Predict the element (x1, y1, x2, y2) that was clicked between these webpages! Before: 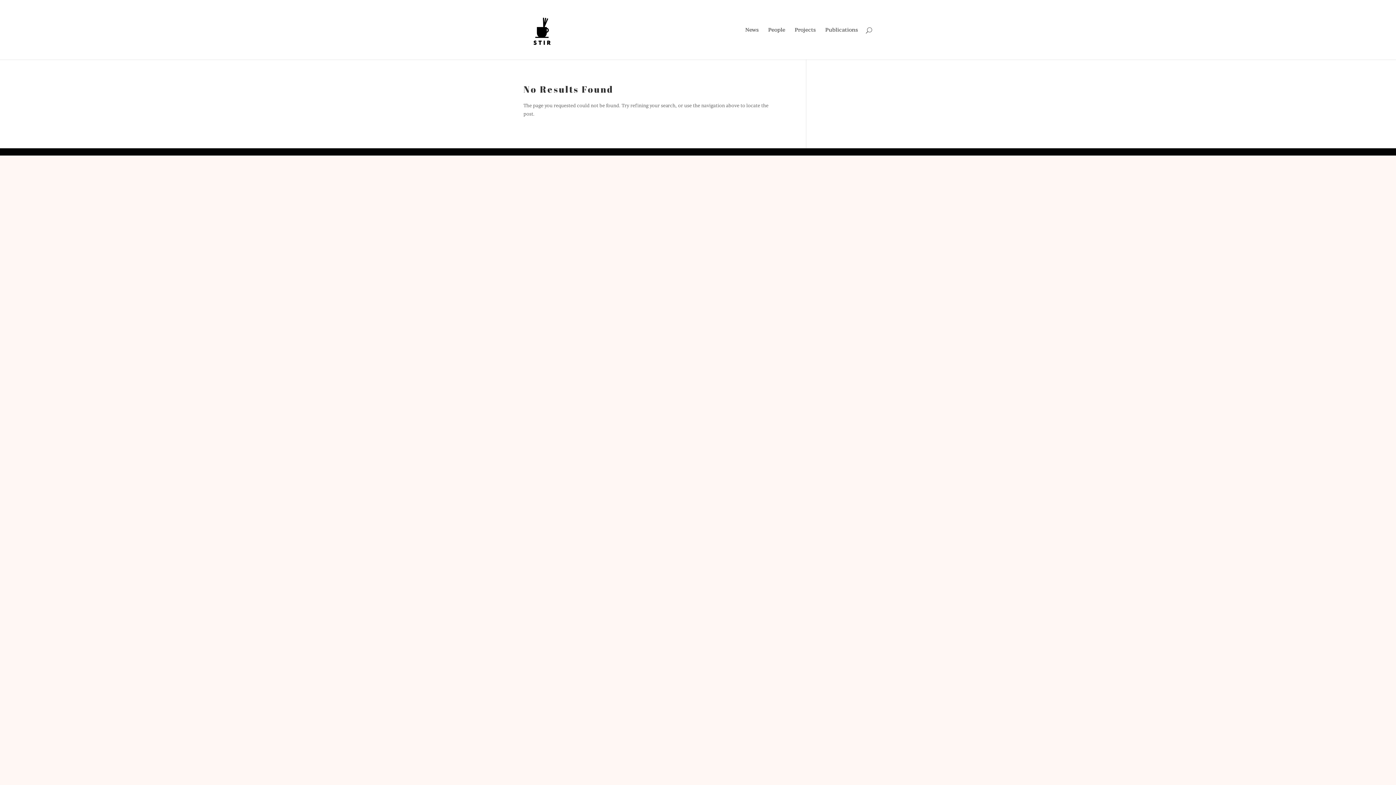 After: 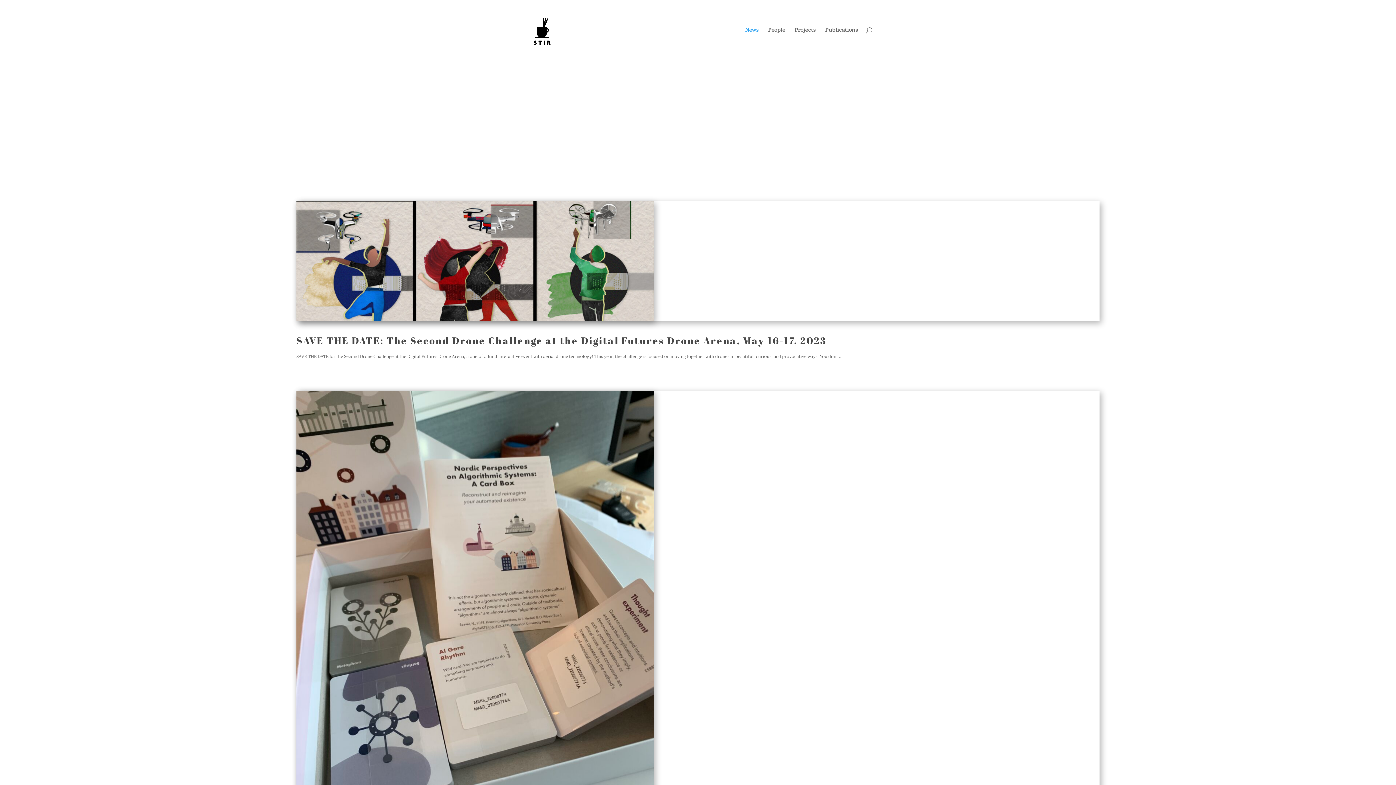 Action: label: News bbox: (745, 27, 758, 59)